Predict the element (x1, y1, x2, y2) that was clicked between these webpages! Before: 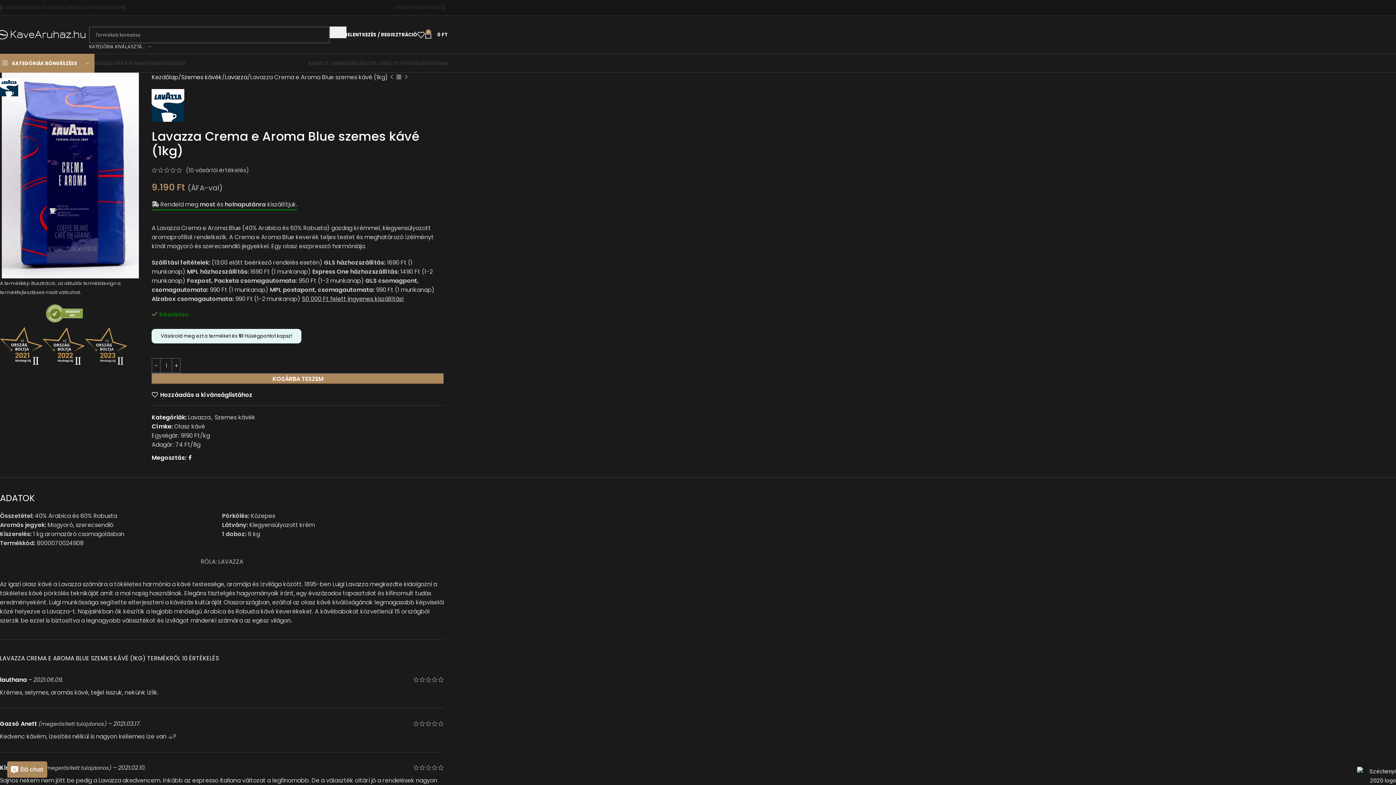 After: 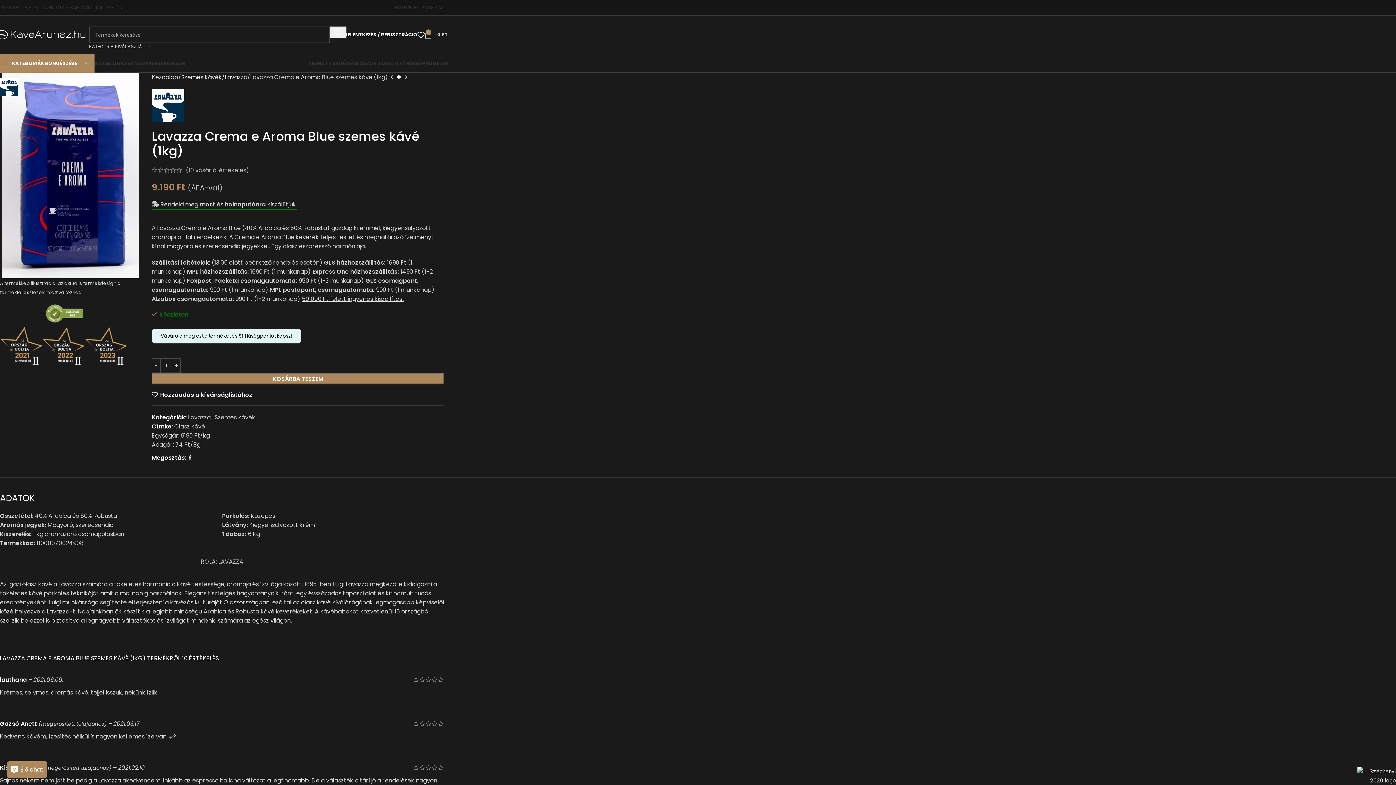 Action: label: 0
0 FT bbox: (424, 27, 448, 42)